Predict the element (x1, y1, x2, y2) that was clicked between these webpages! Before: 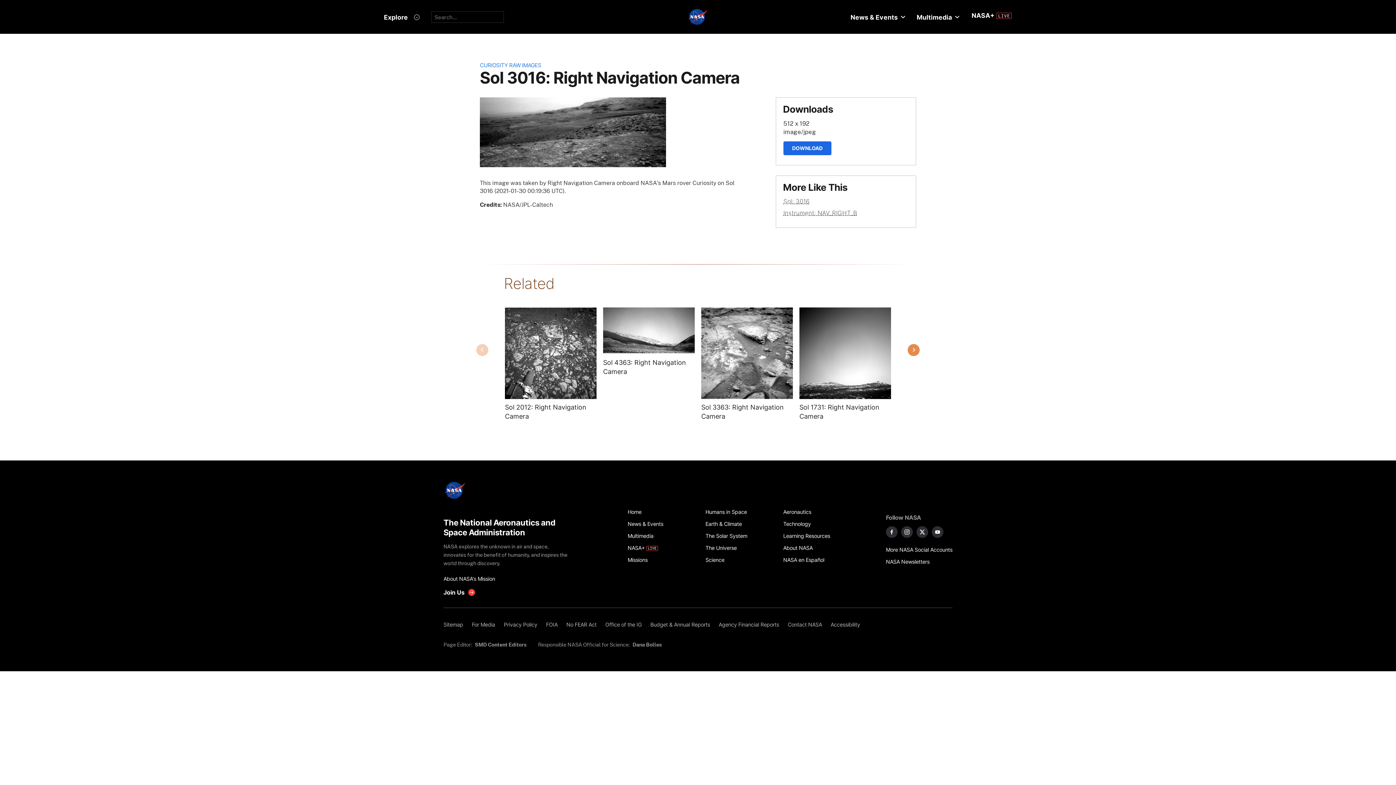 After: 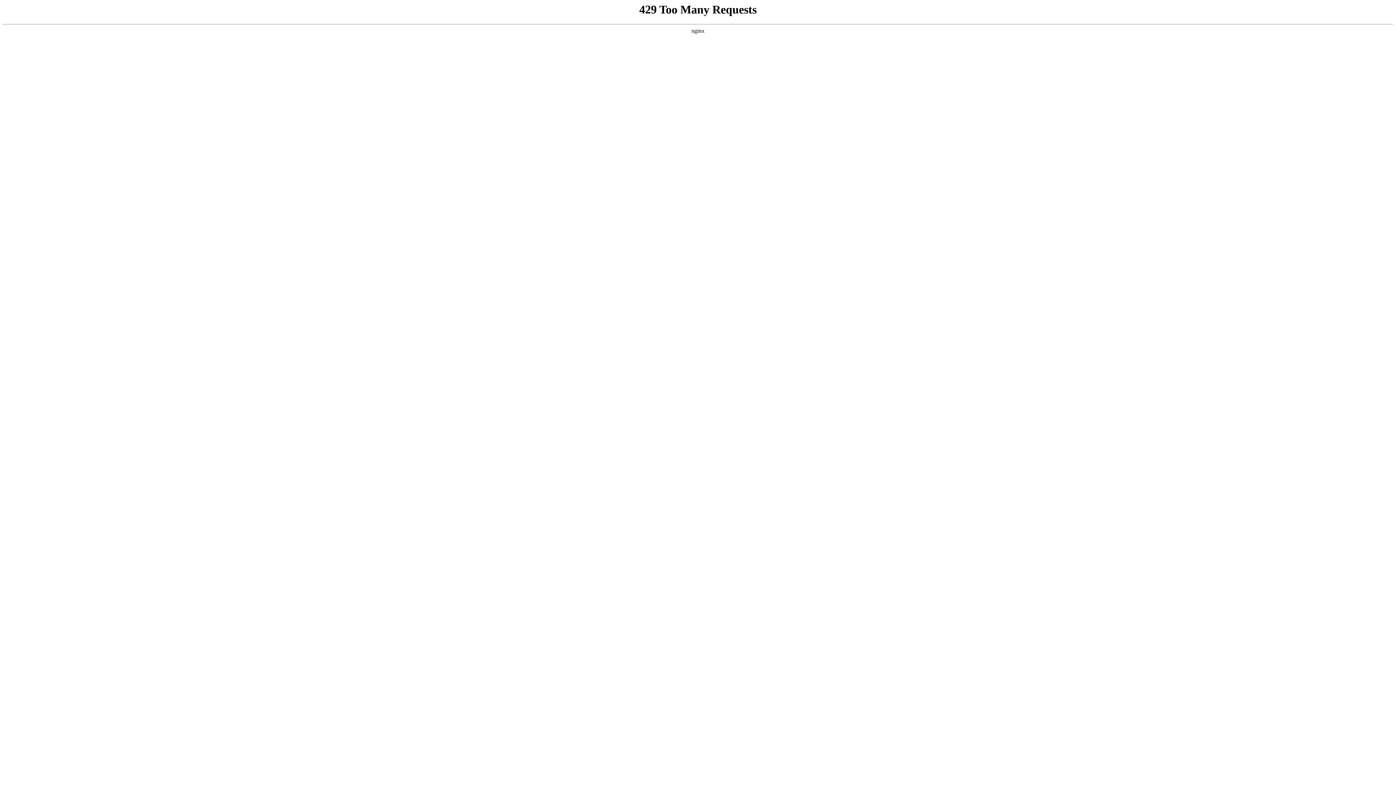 Action: bbox: (783, 542, 853, 554) label: About NASA